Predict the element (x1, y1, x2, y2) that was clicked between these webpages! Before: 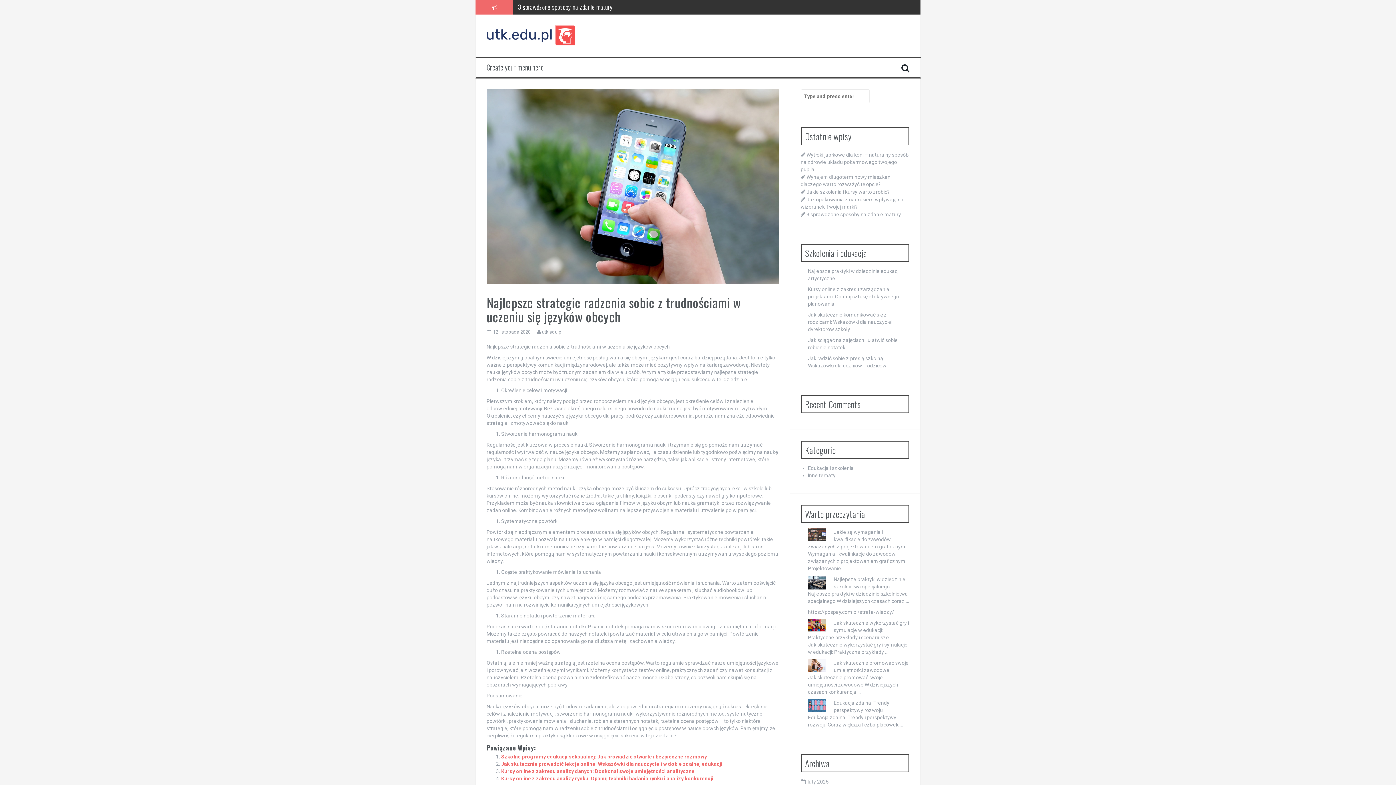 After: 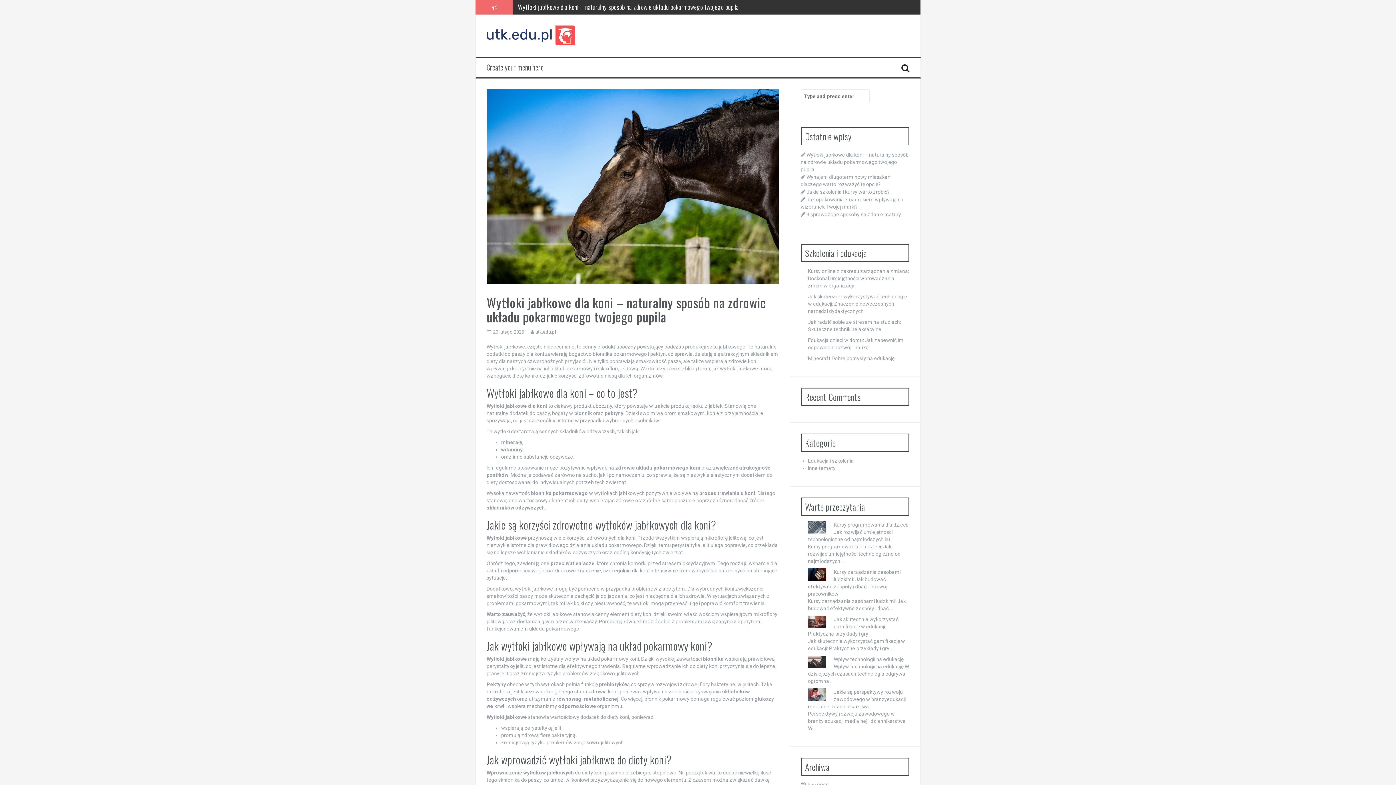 Action: label: Wytłoki jabłkowe dla koni – naturalny sposób na zdrowie układu pokarmowego twojego pupila bbox: (800, 152, 908, 172)